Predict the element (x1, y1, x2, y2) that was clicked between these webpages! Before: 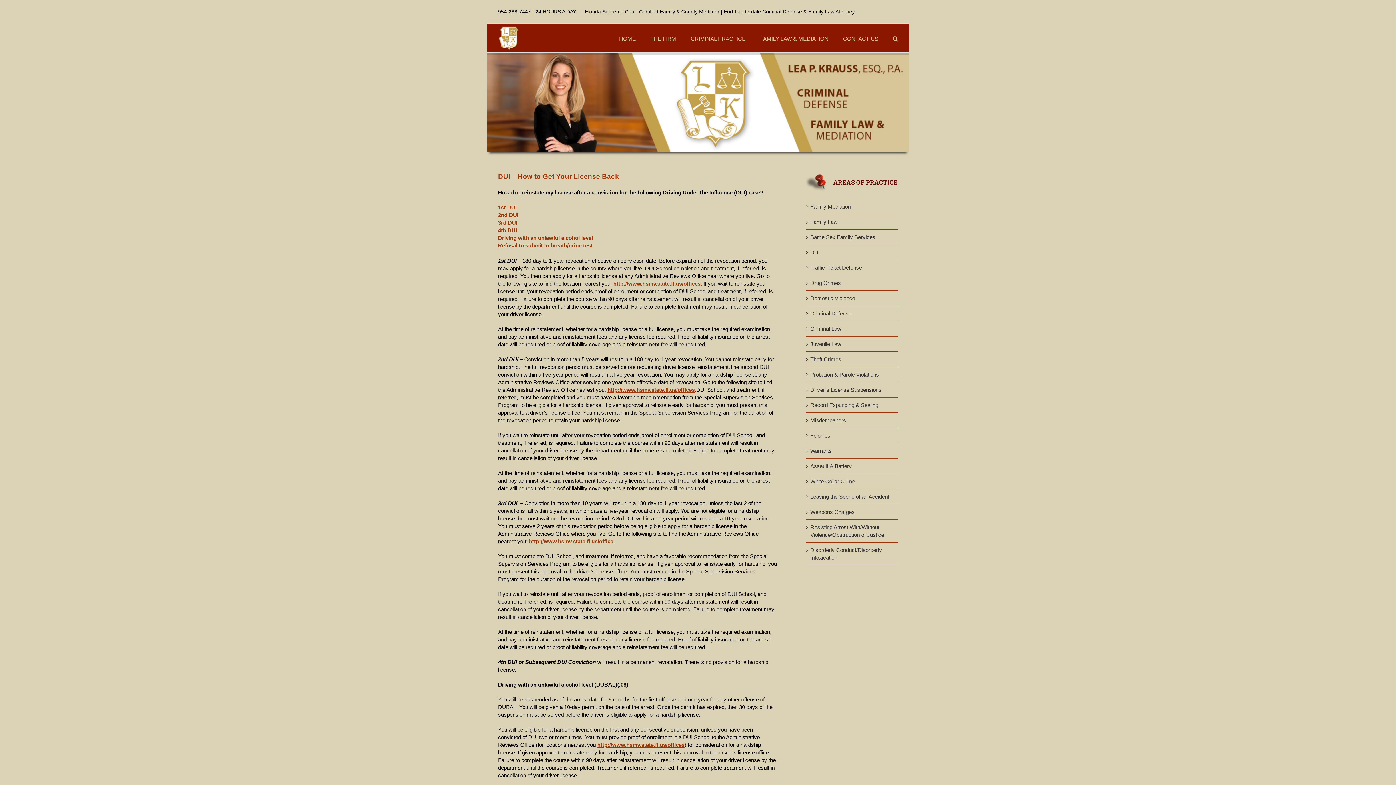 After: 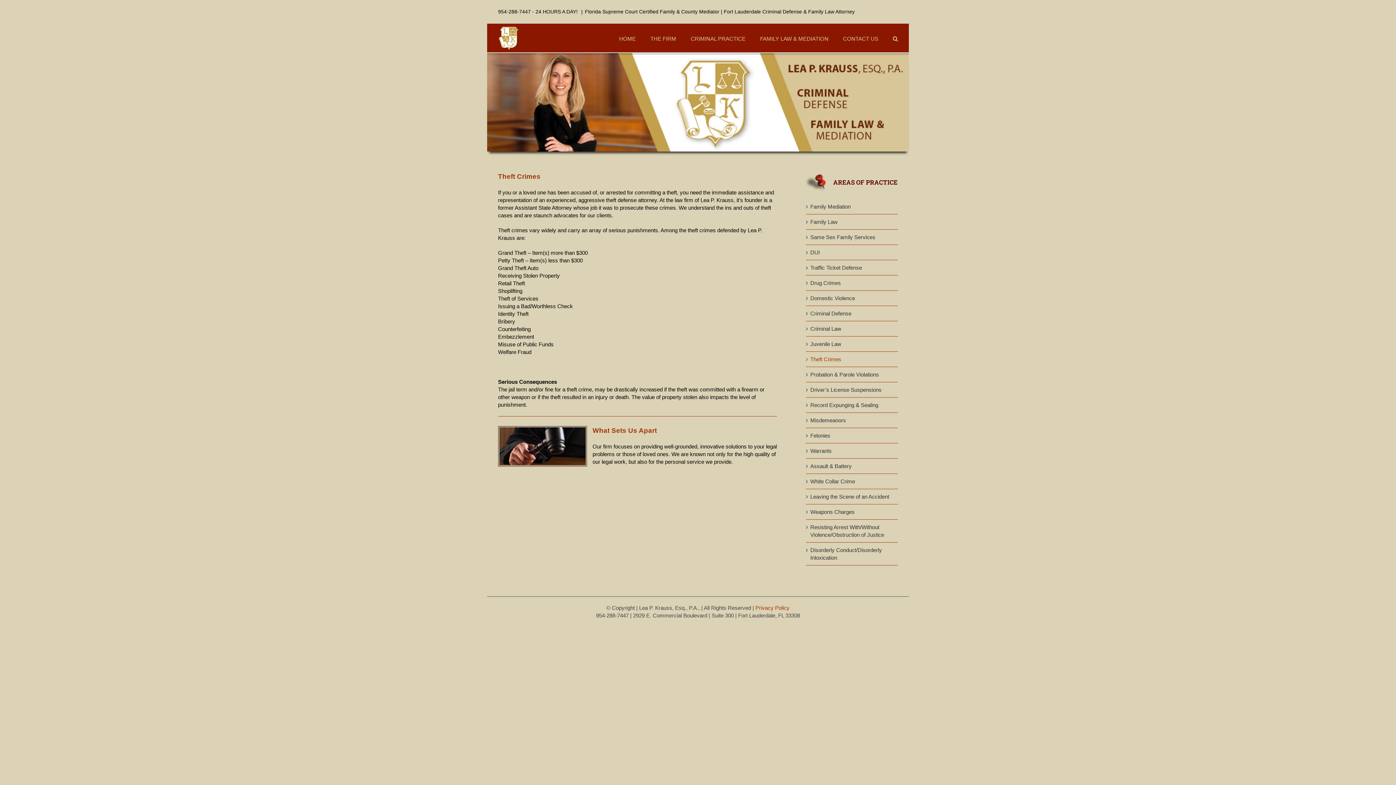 Action: bbox: (810, 356, 841, 362) label: Theft Crimes